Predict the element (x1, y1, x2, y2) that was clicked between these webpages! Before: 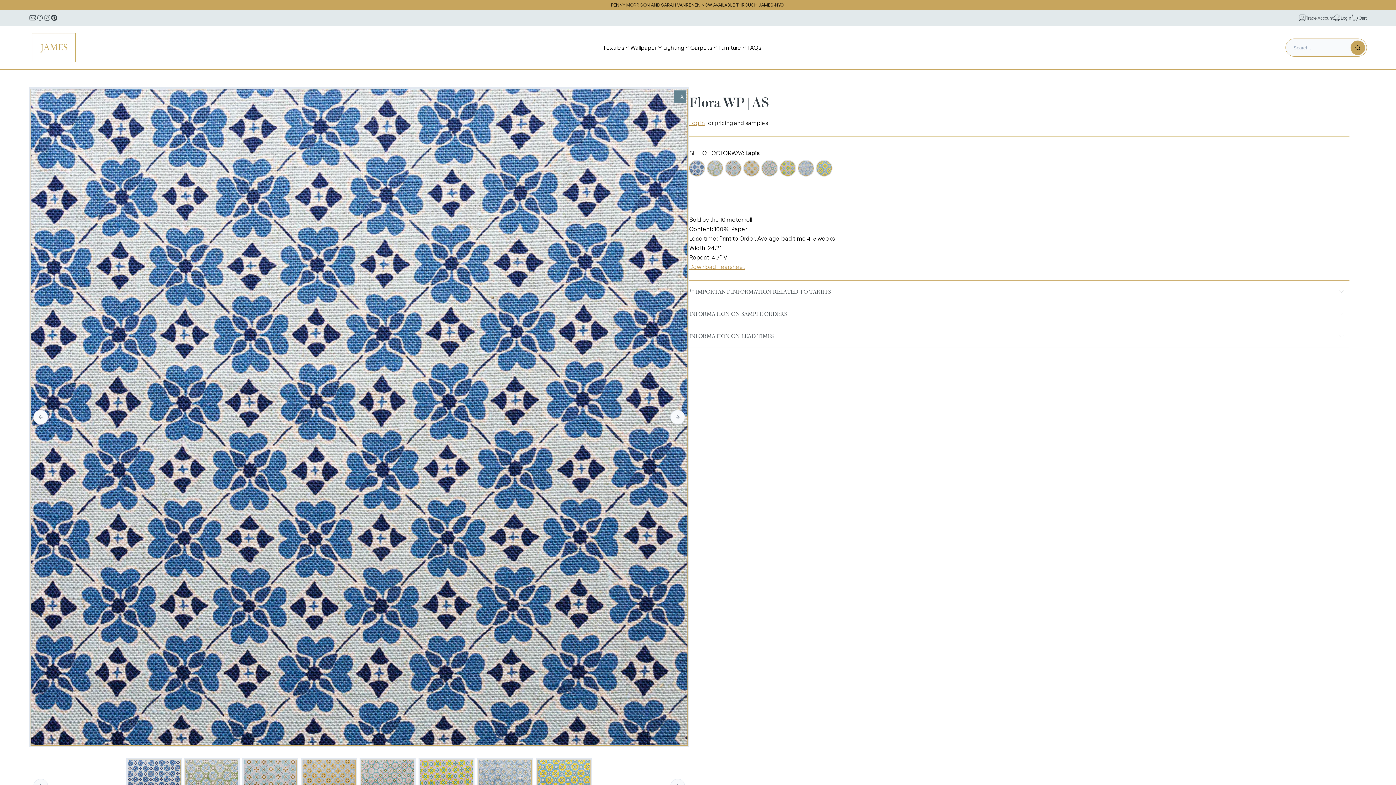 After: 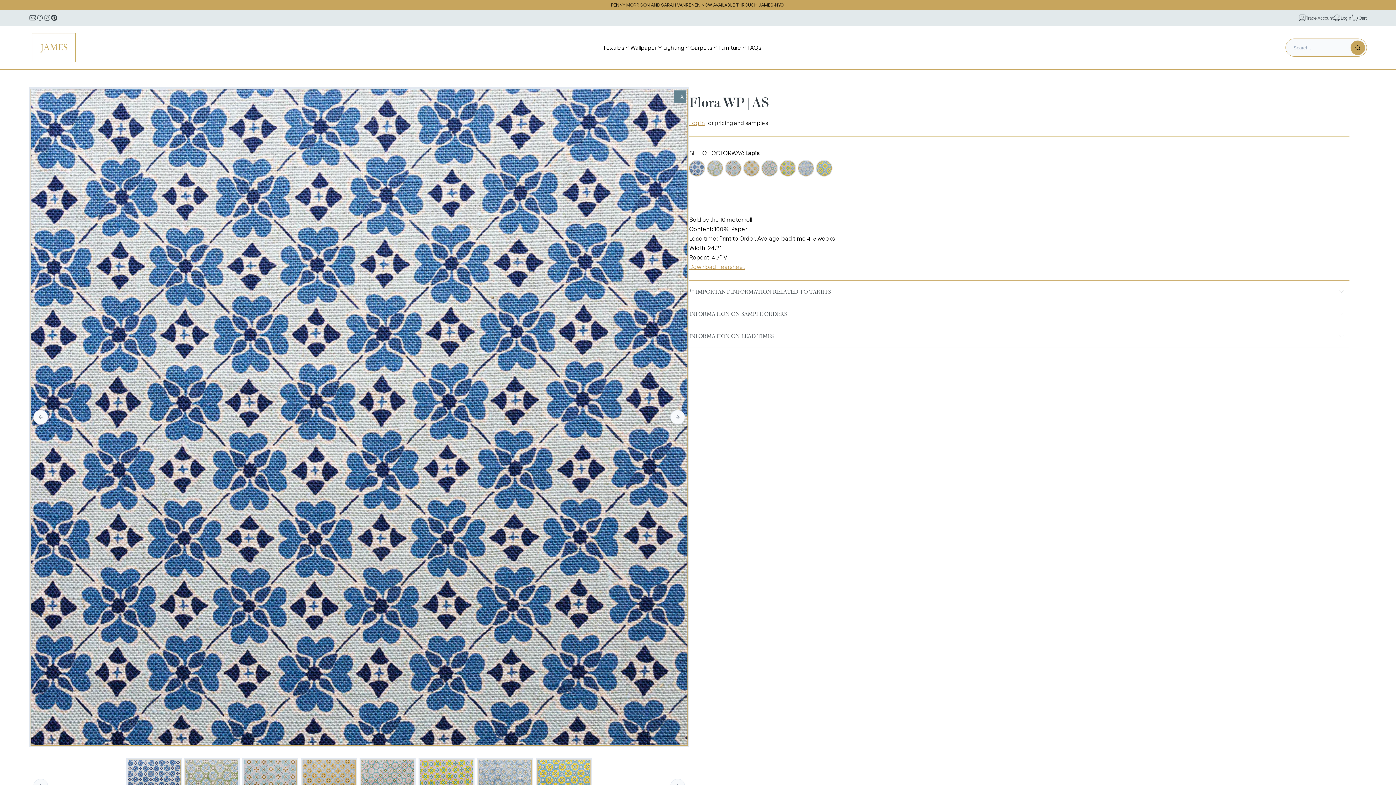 Action: bbox: (36, 14, 43, 21)